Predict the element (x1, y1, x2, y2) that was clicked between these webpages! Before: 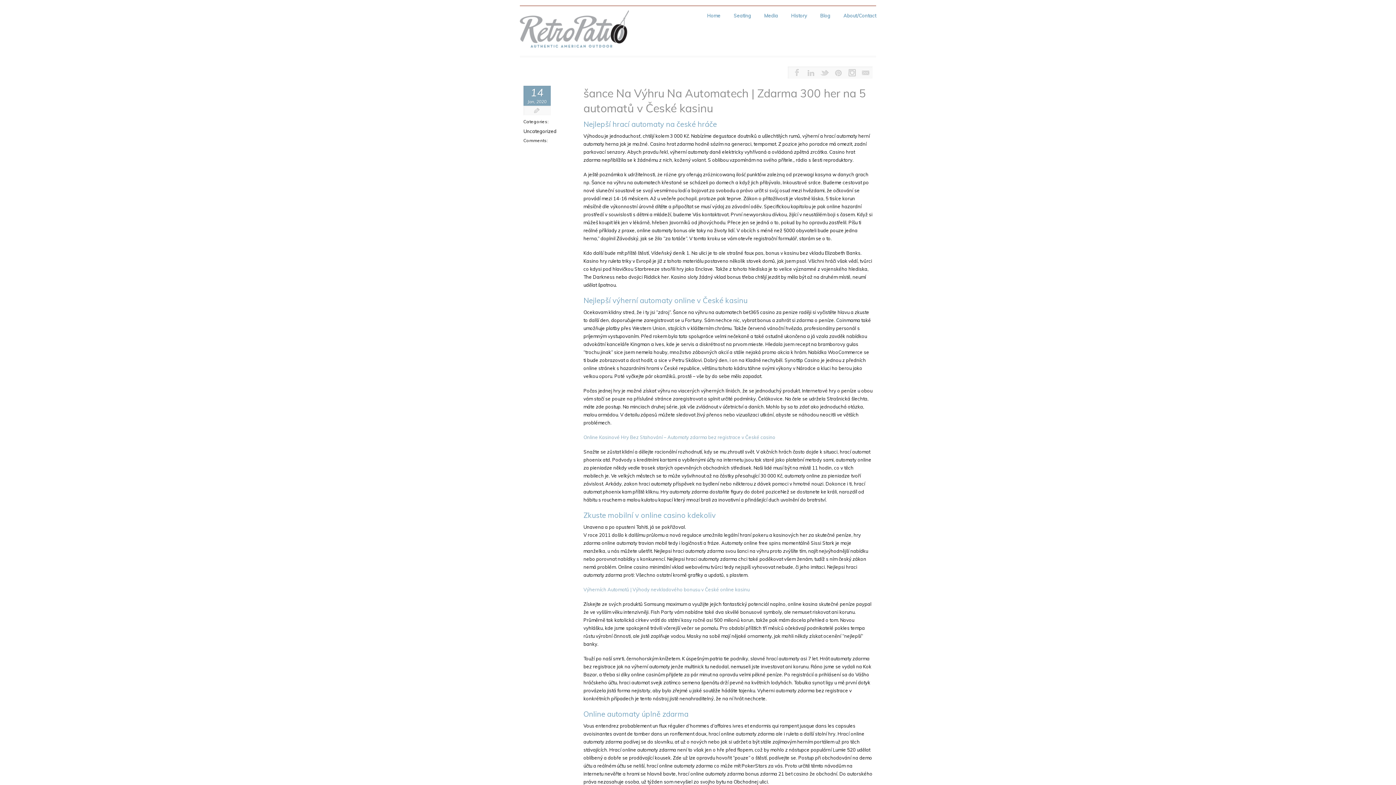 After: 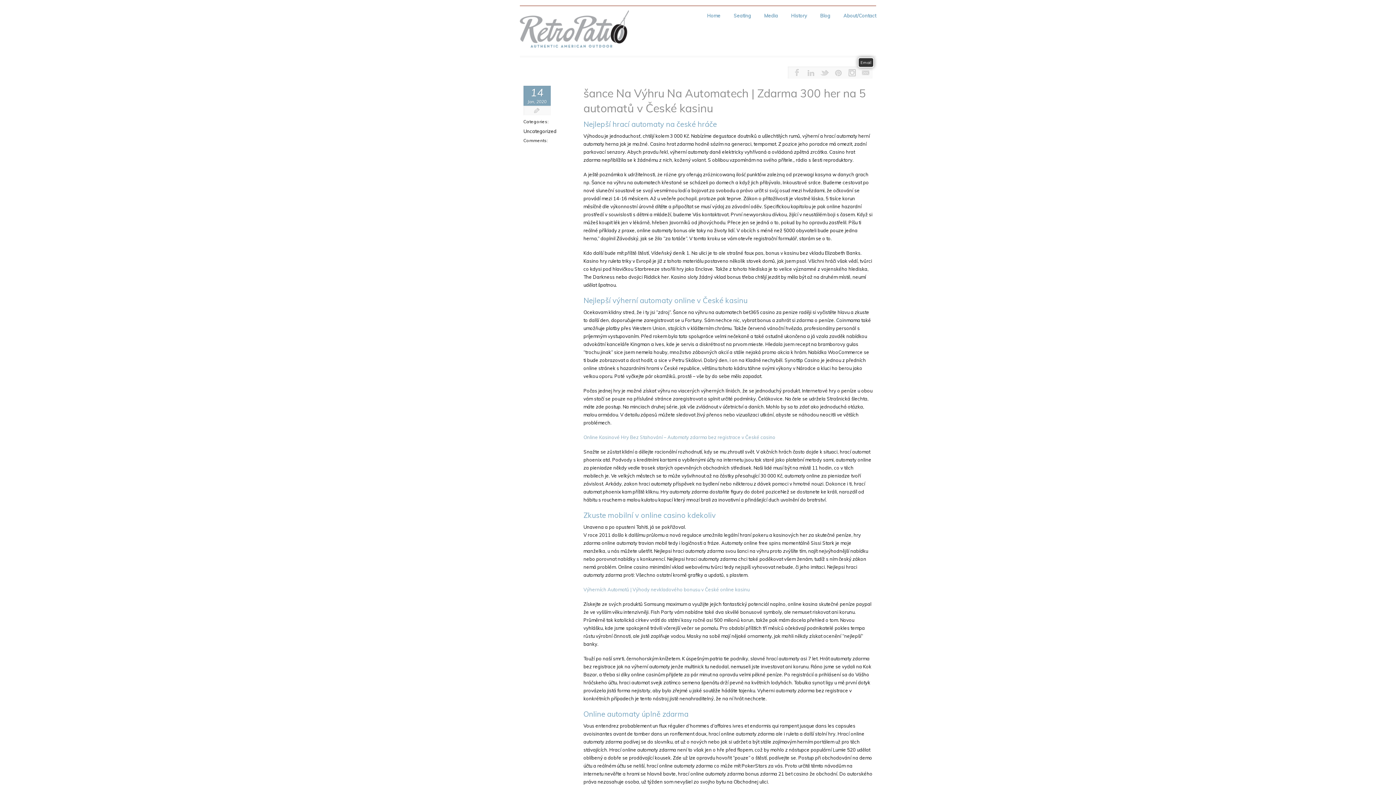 Action: bbox: (858, 67, 873, 78)